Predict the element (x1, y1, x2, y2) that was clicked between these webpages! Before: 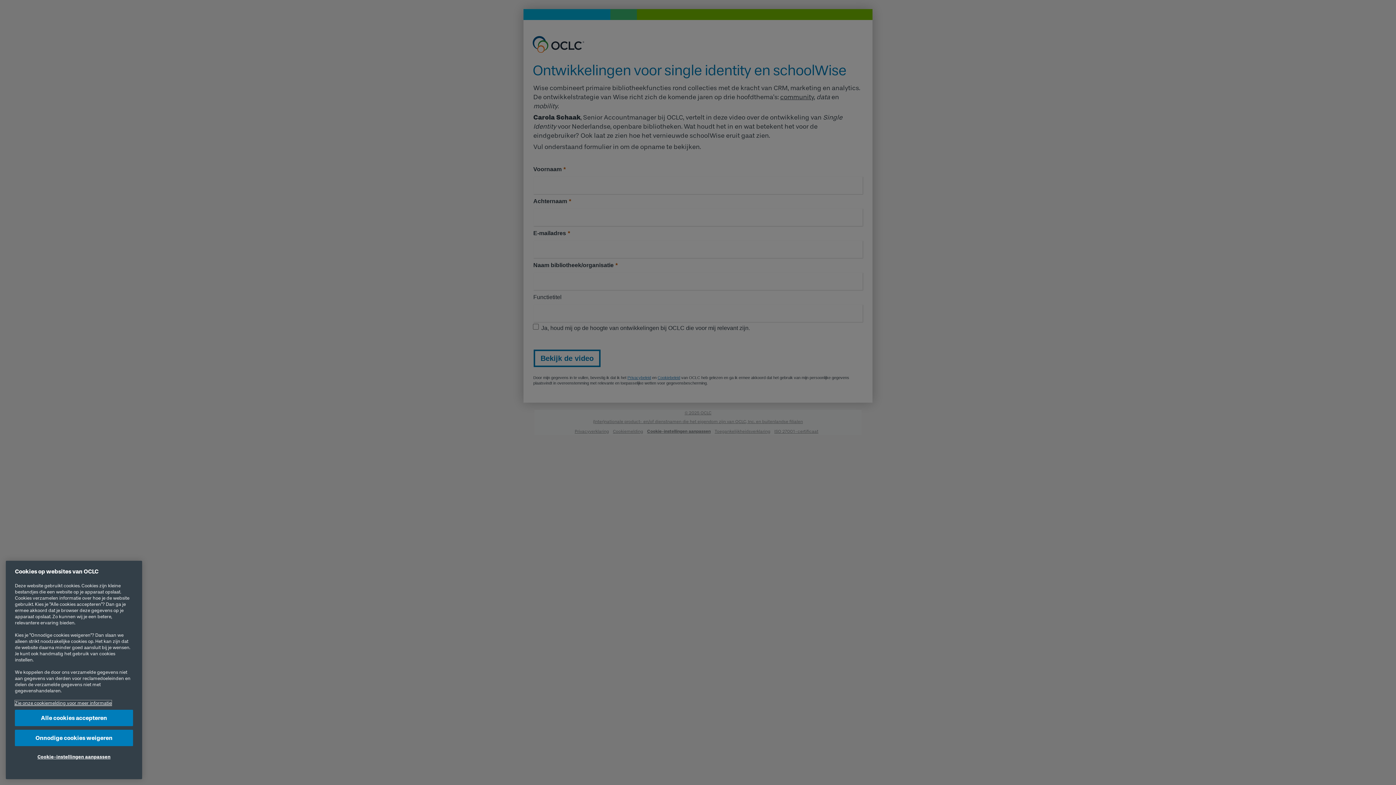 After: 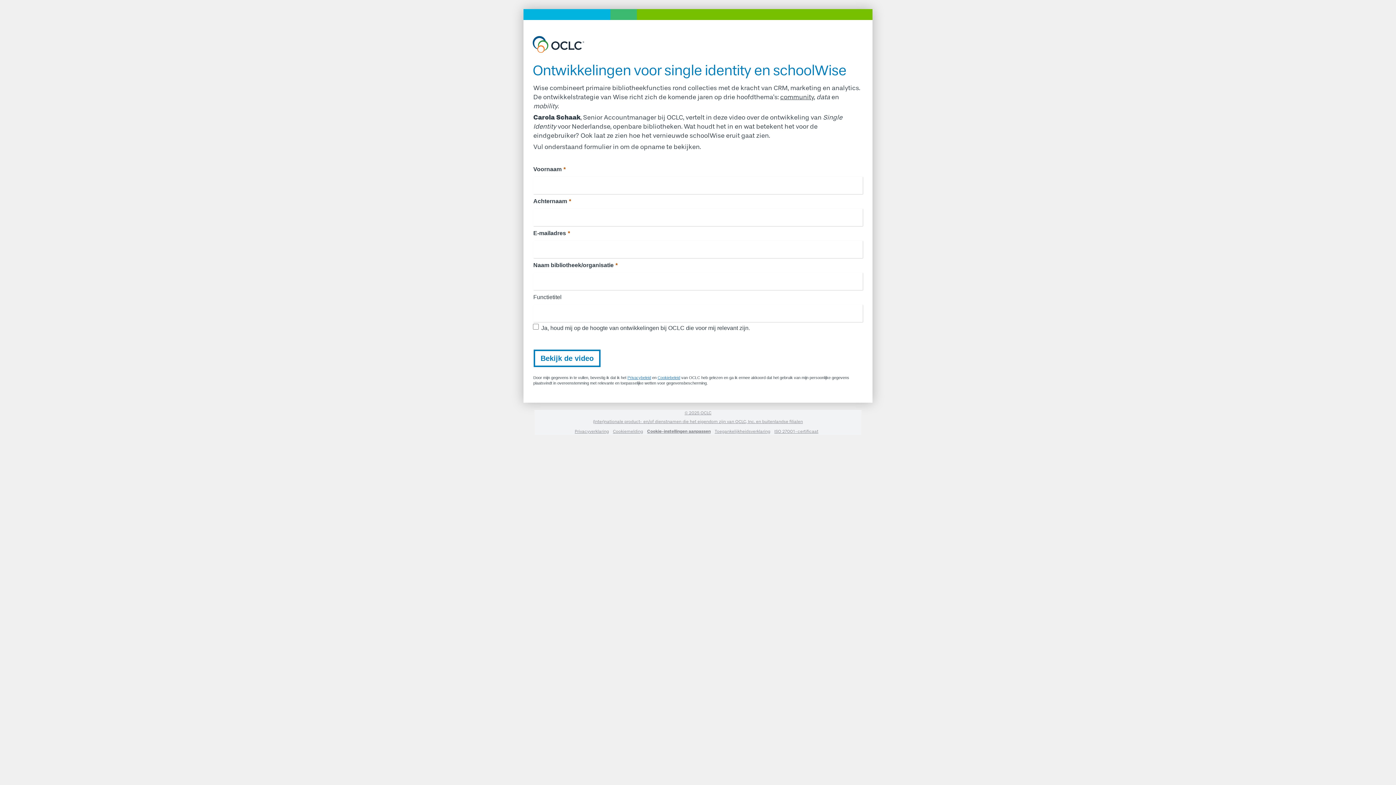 Action: label: Alle cookies accepteren bbox: (14, 743, 133, 759)